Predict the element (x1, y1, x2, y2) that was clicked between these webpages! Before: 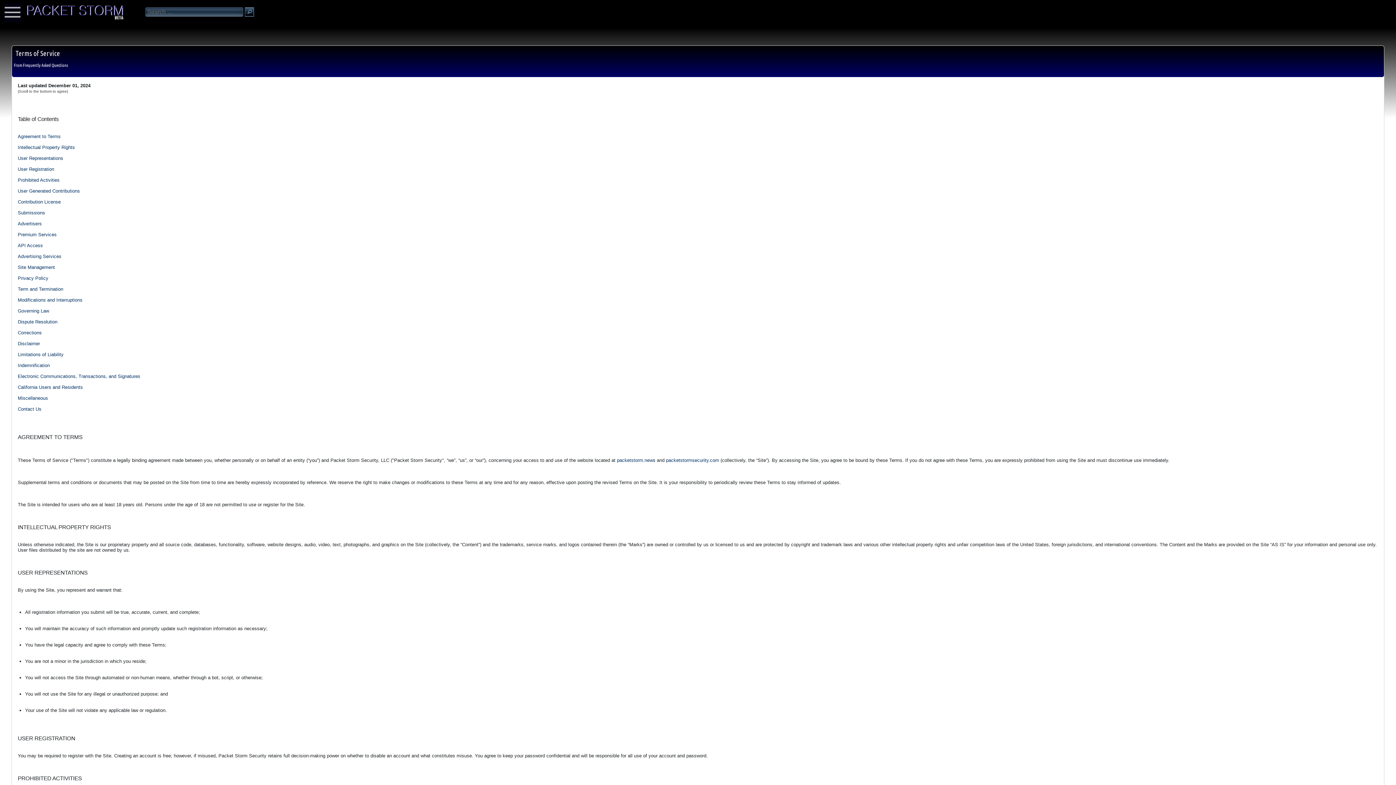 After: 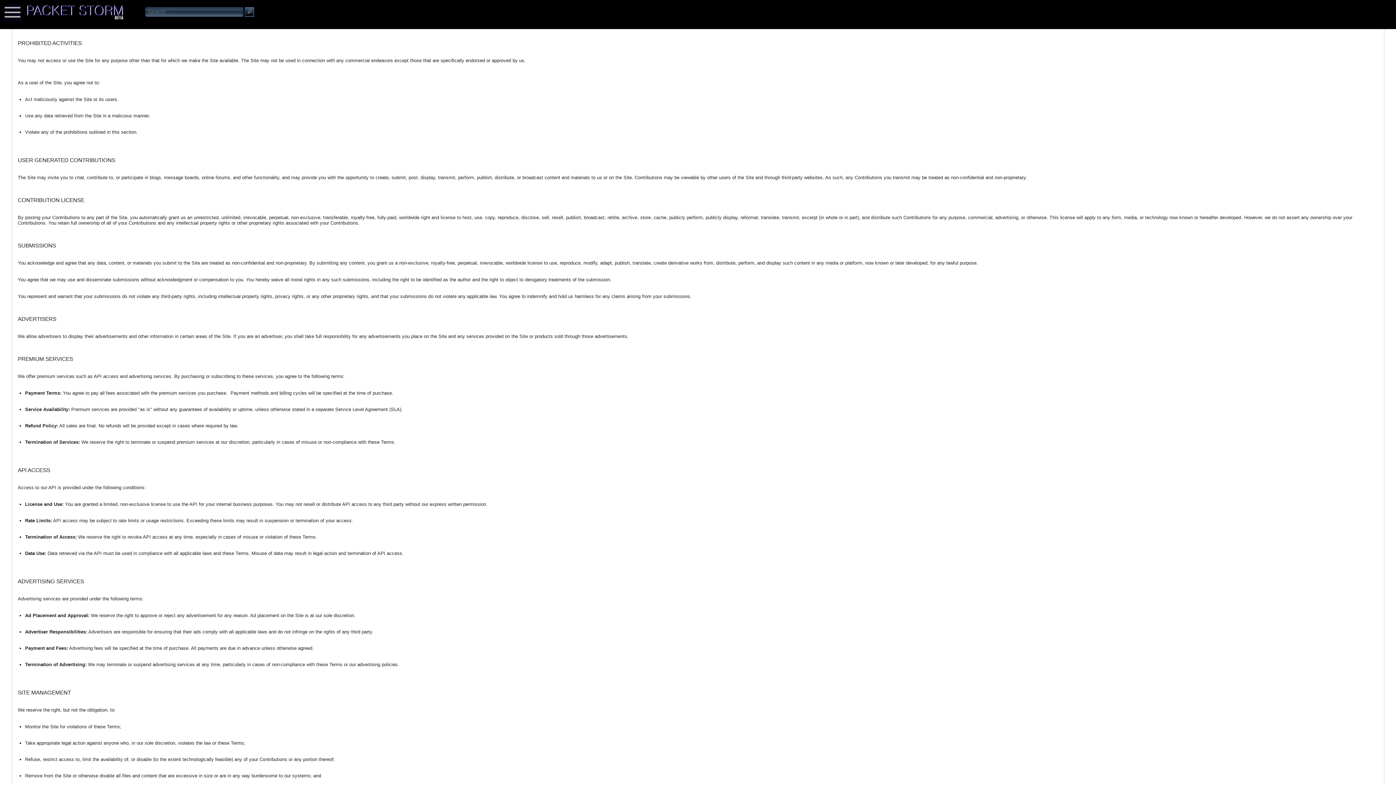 Action: label: User Registration bbox: (17, 166, 54, 172)